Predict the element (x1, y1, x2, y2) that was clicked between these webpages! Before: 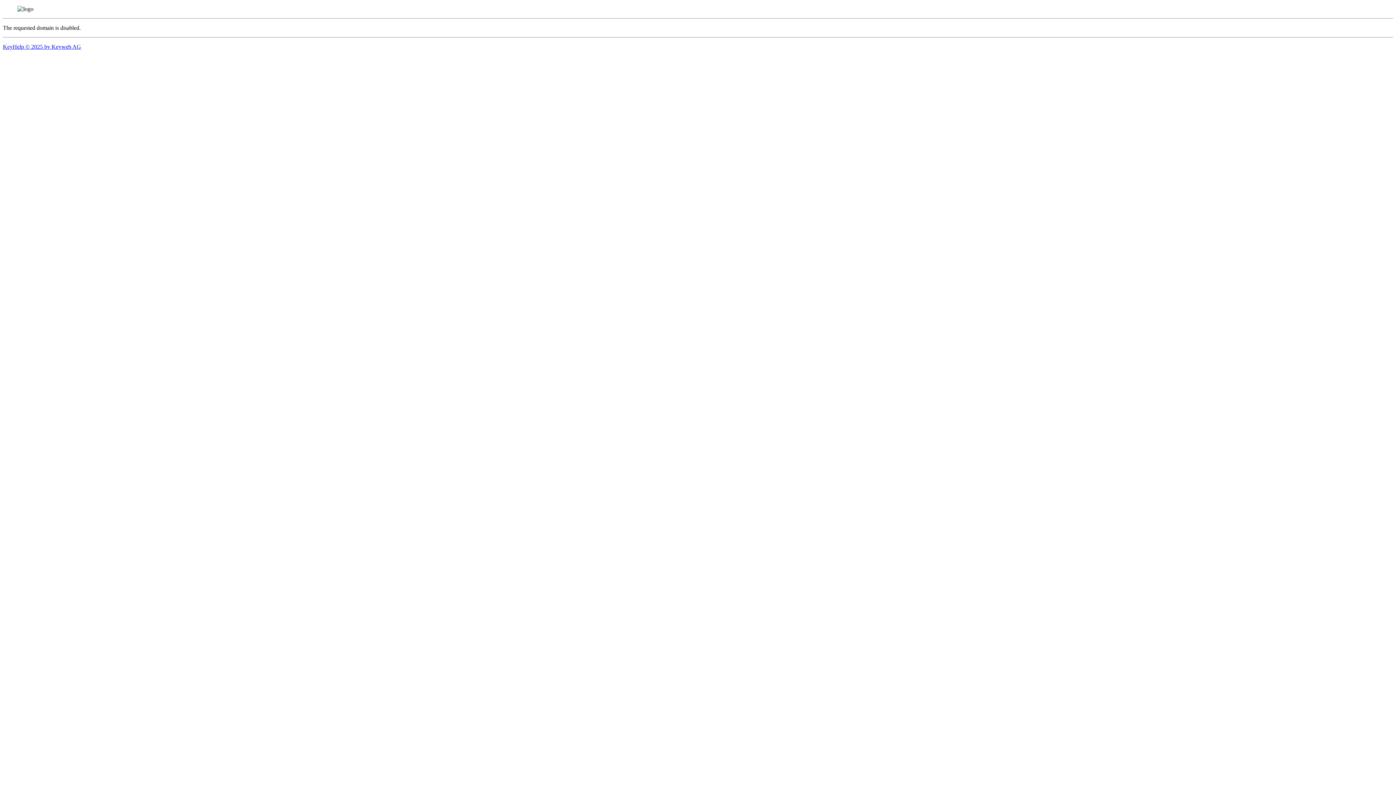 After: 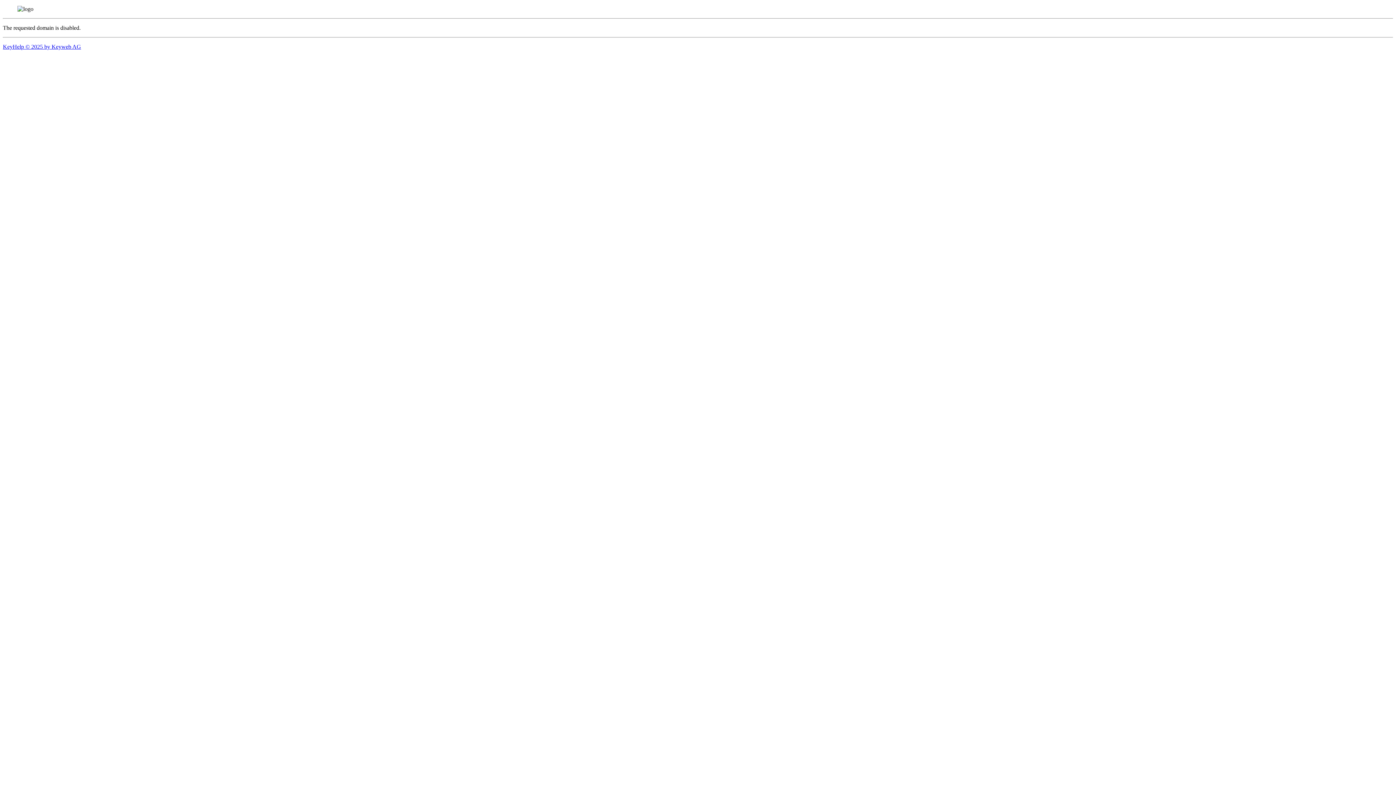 Action: label: KeyHelp © 2025 by Keyweb AG bbox: (2, 43, 81, 49)